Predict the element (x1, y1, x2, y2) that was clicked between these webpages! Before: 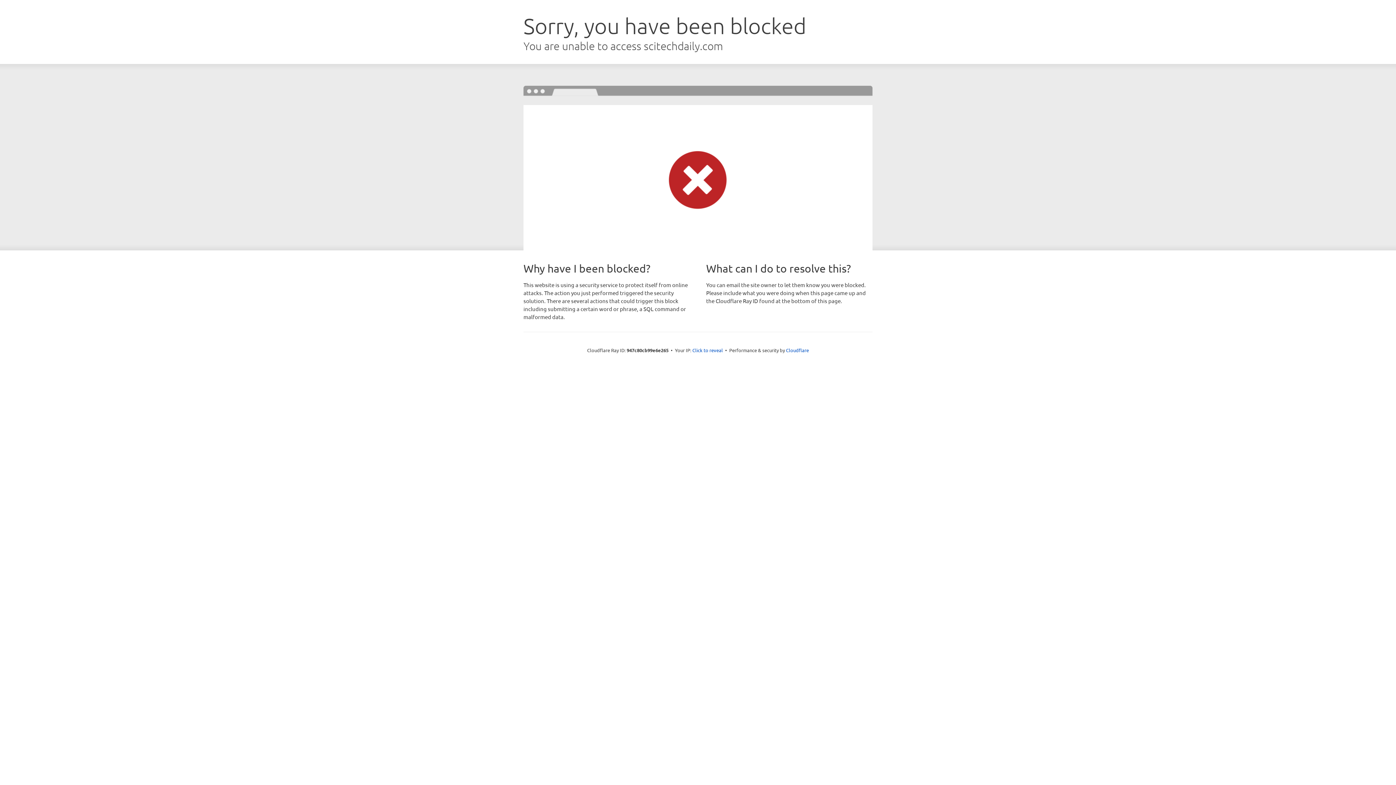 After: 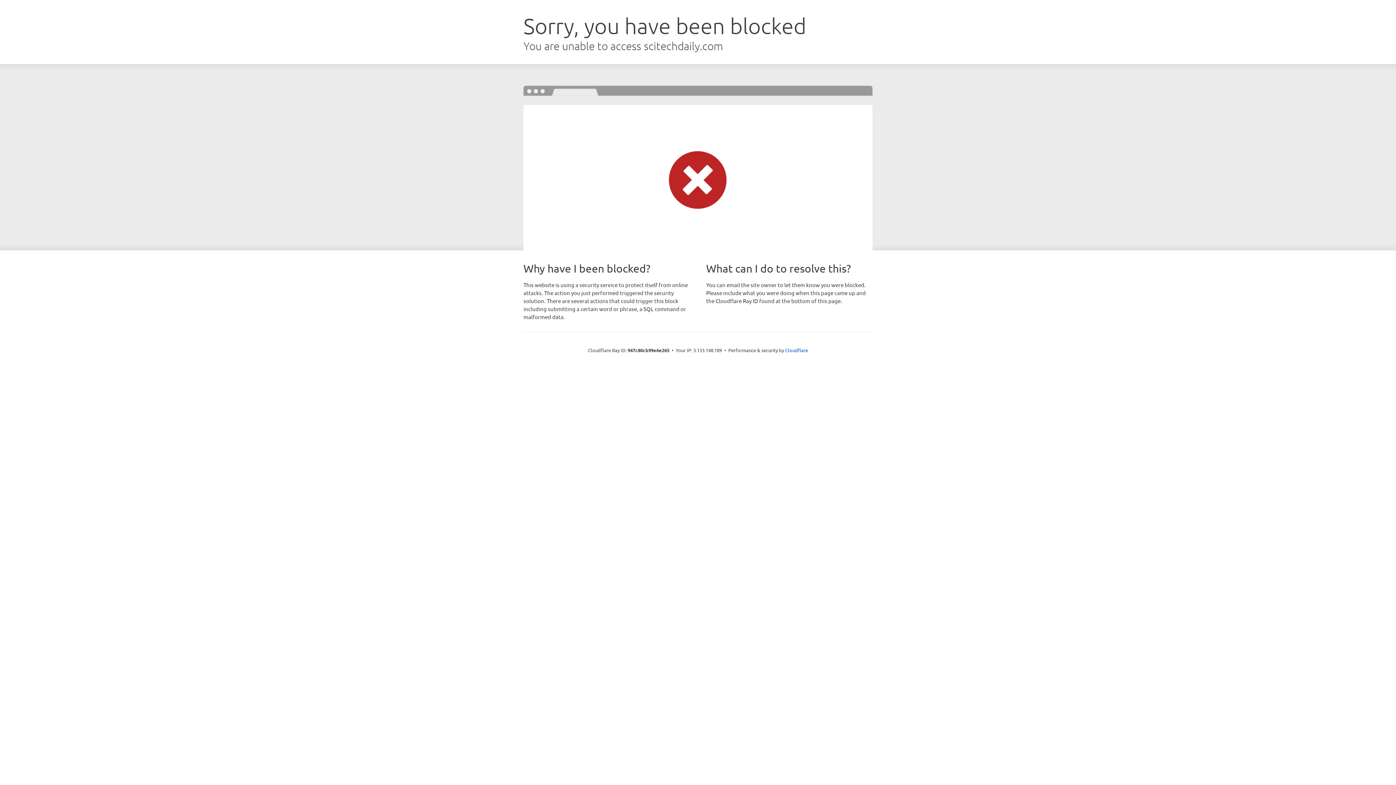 Action: bbox: (692, 346, 723, 353) label: Click to reveal